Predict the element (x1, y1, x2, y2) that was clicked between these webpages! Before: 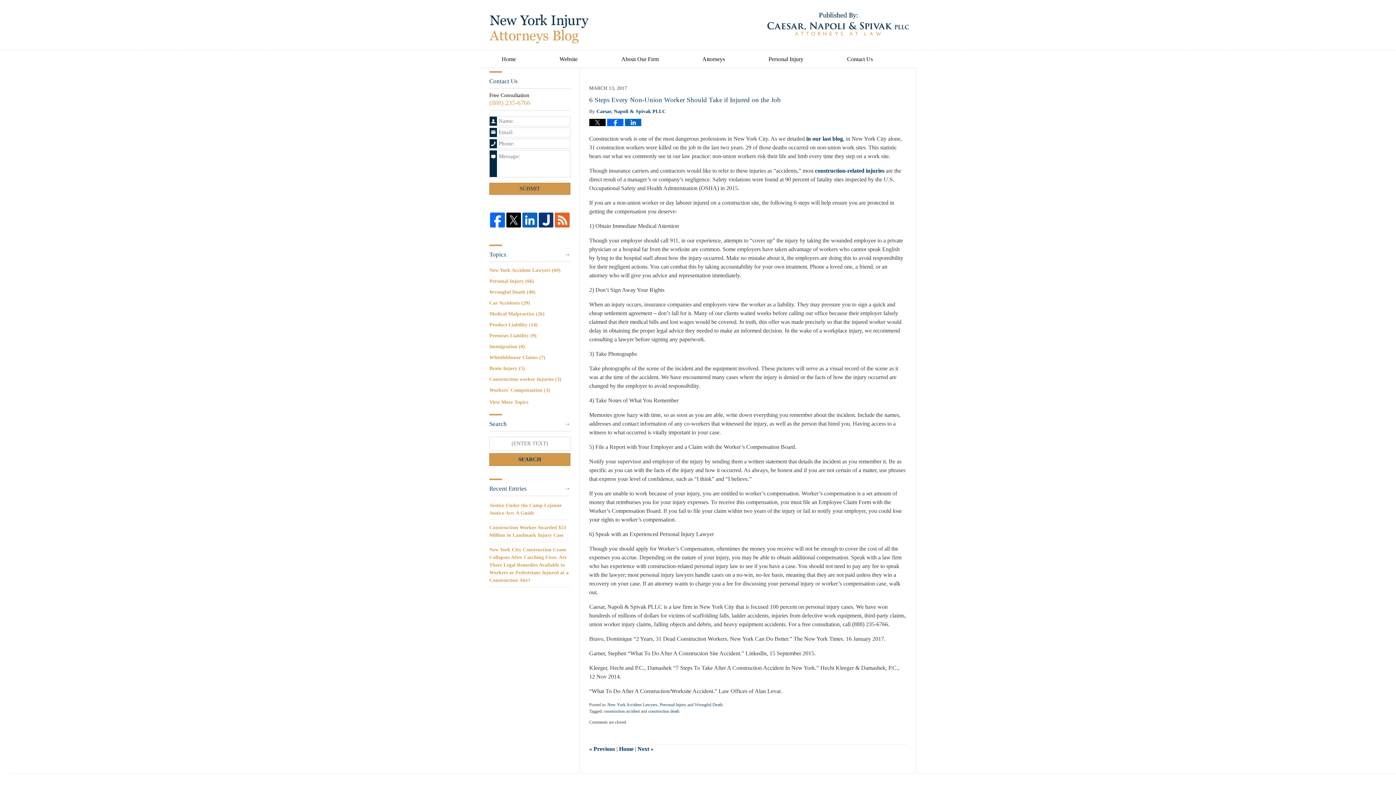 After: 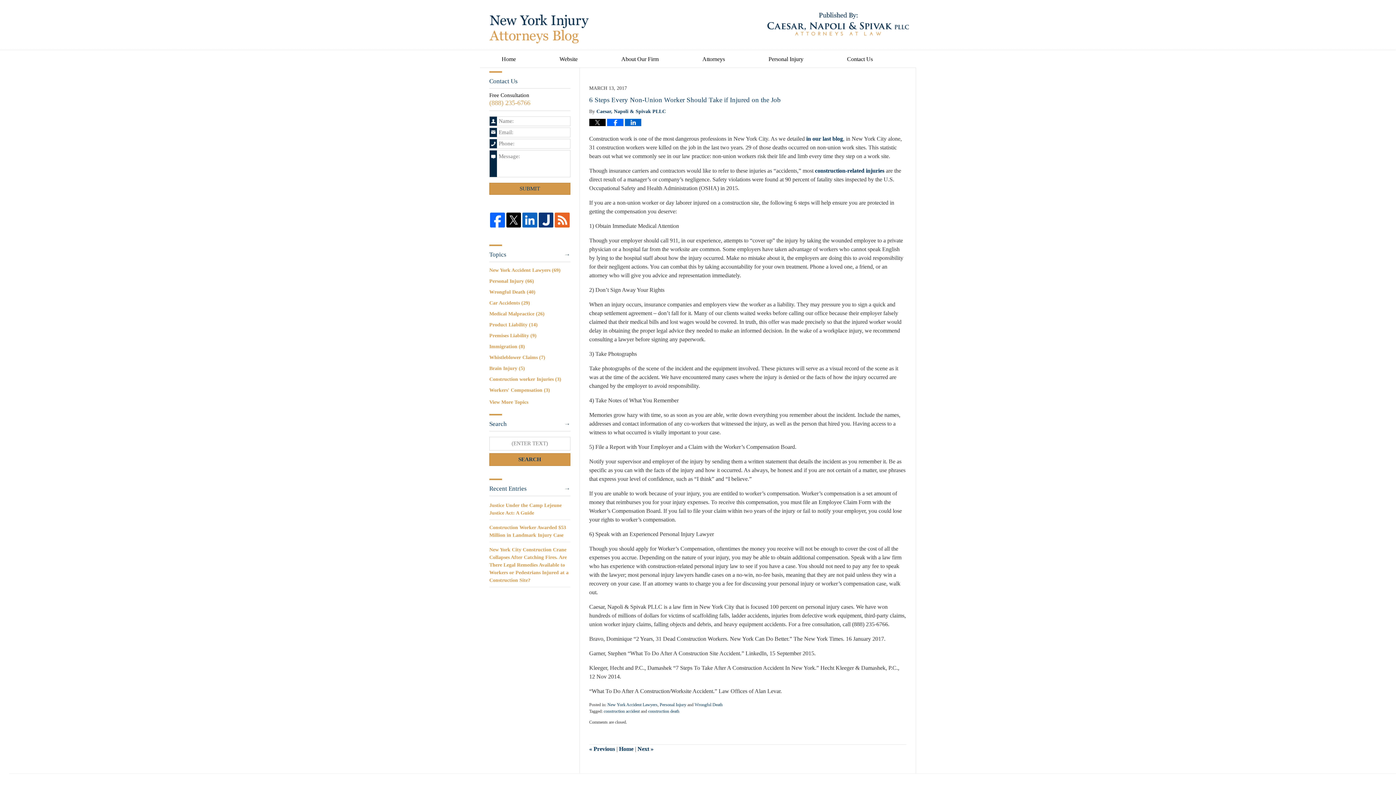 Action: bbox: (489, 212, 505, 227)